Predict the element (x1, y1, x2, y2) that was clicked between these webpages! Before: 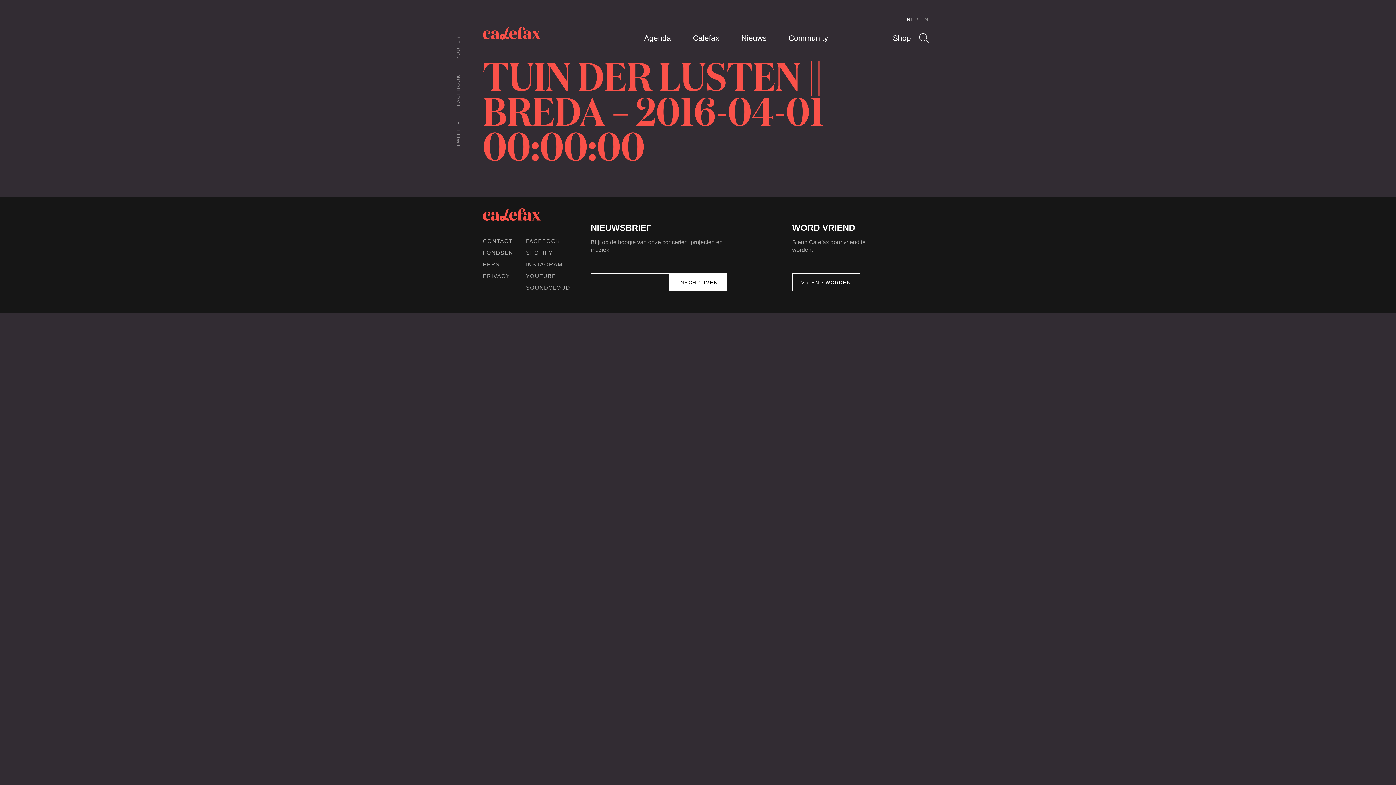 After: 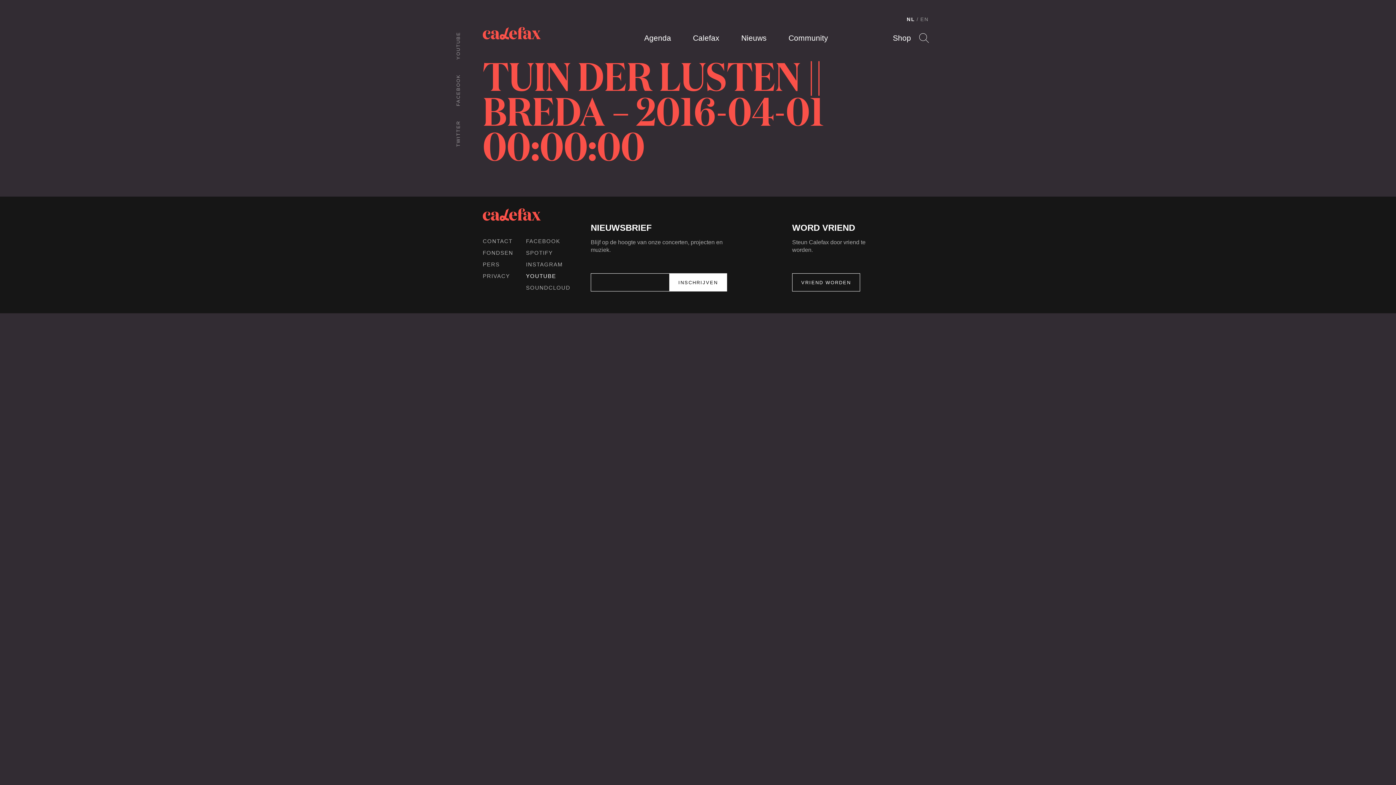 Action: bbox: (526, 273, 556, 279) label: YOUTUBE